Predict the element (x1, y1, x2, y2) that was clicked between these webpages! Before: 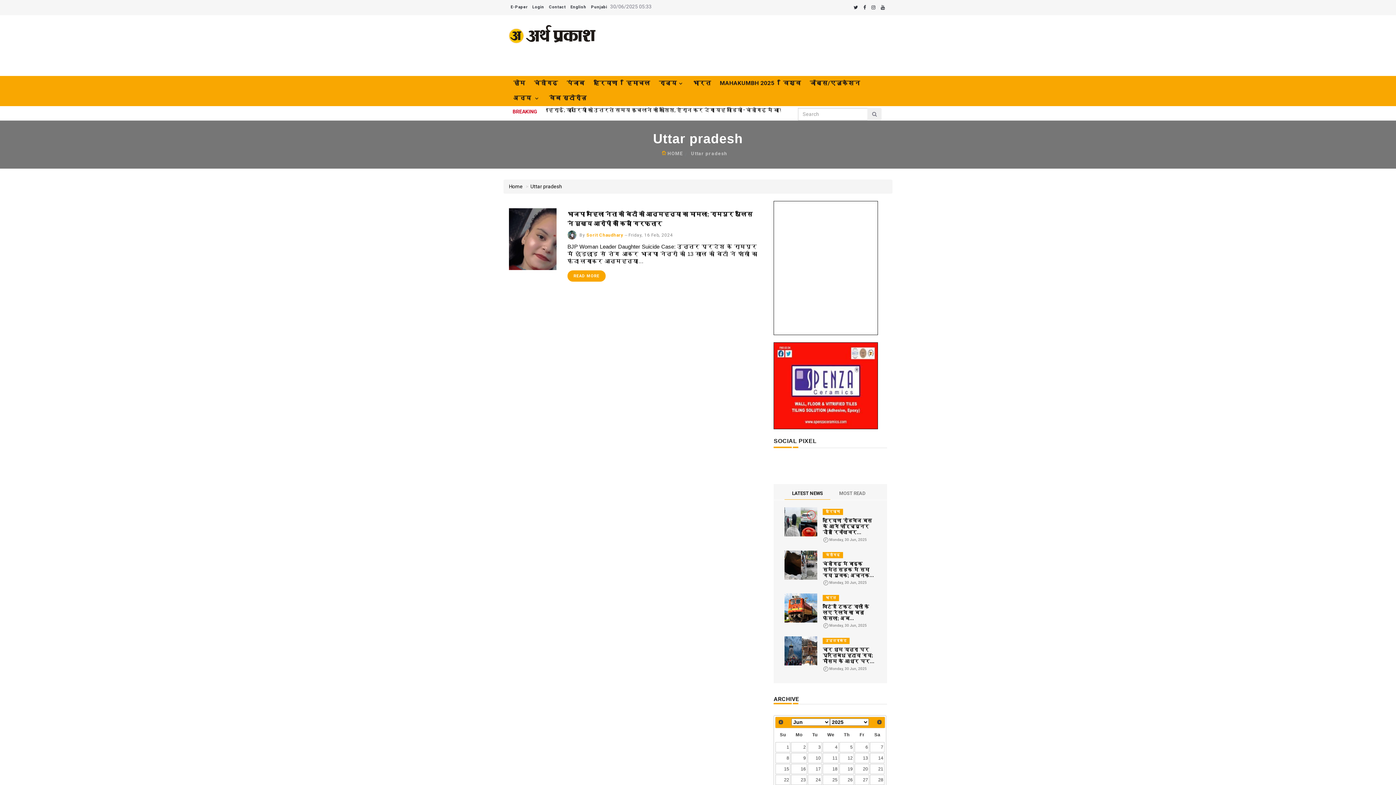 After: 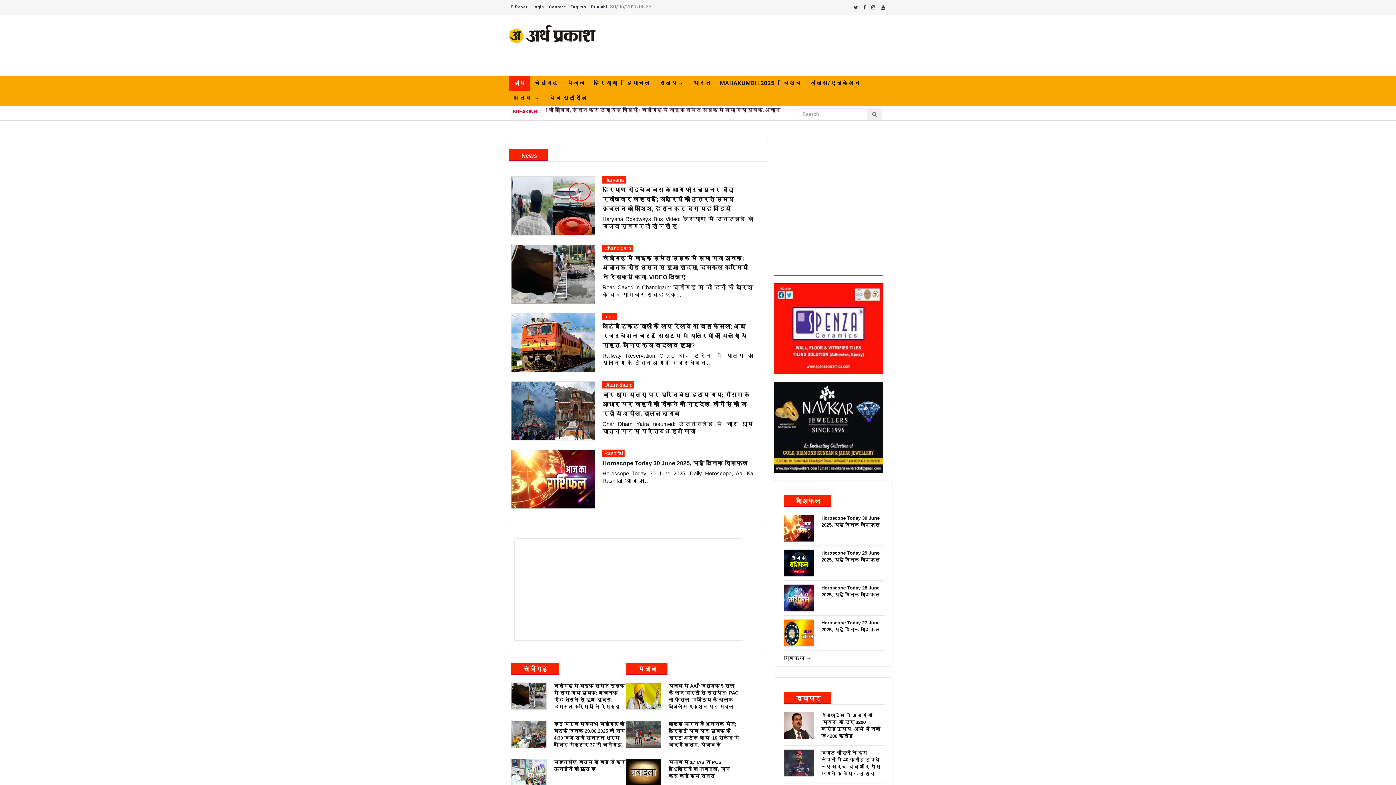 Action: label: Home bbox: (509, 183, 522, 189)